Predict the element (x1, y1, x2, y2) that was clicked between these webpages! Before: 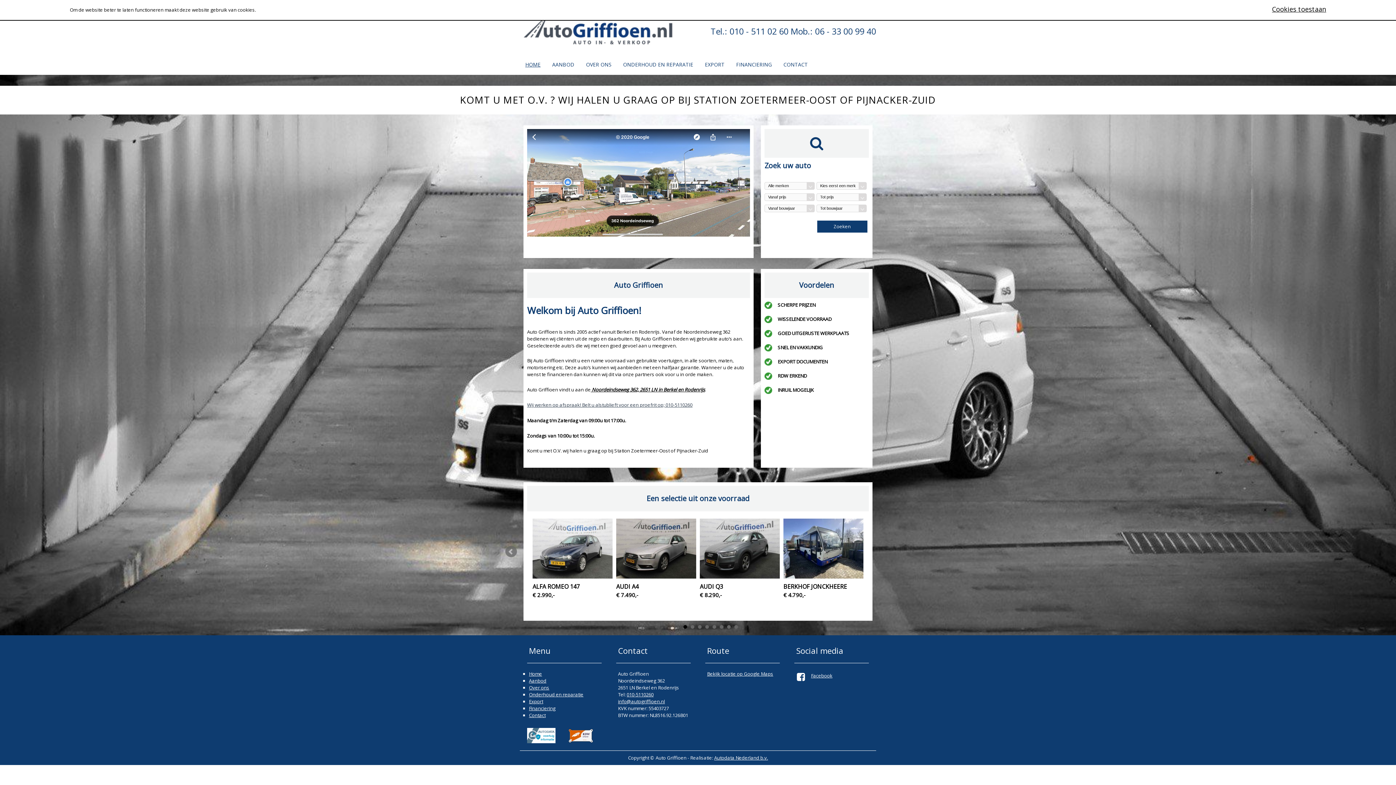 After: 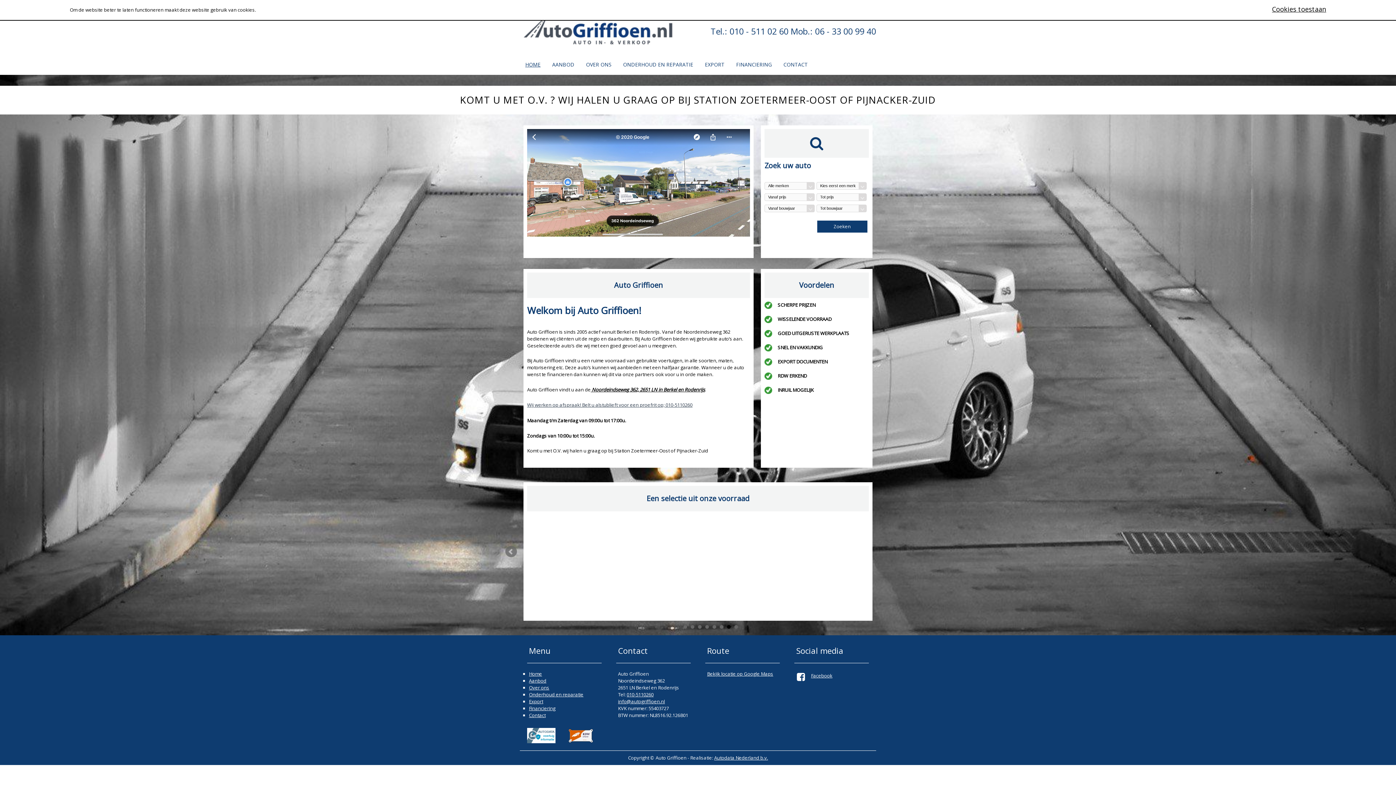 Action: label: 7 bbox: (727, 625, 730, 629)